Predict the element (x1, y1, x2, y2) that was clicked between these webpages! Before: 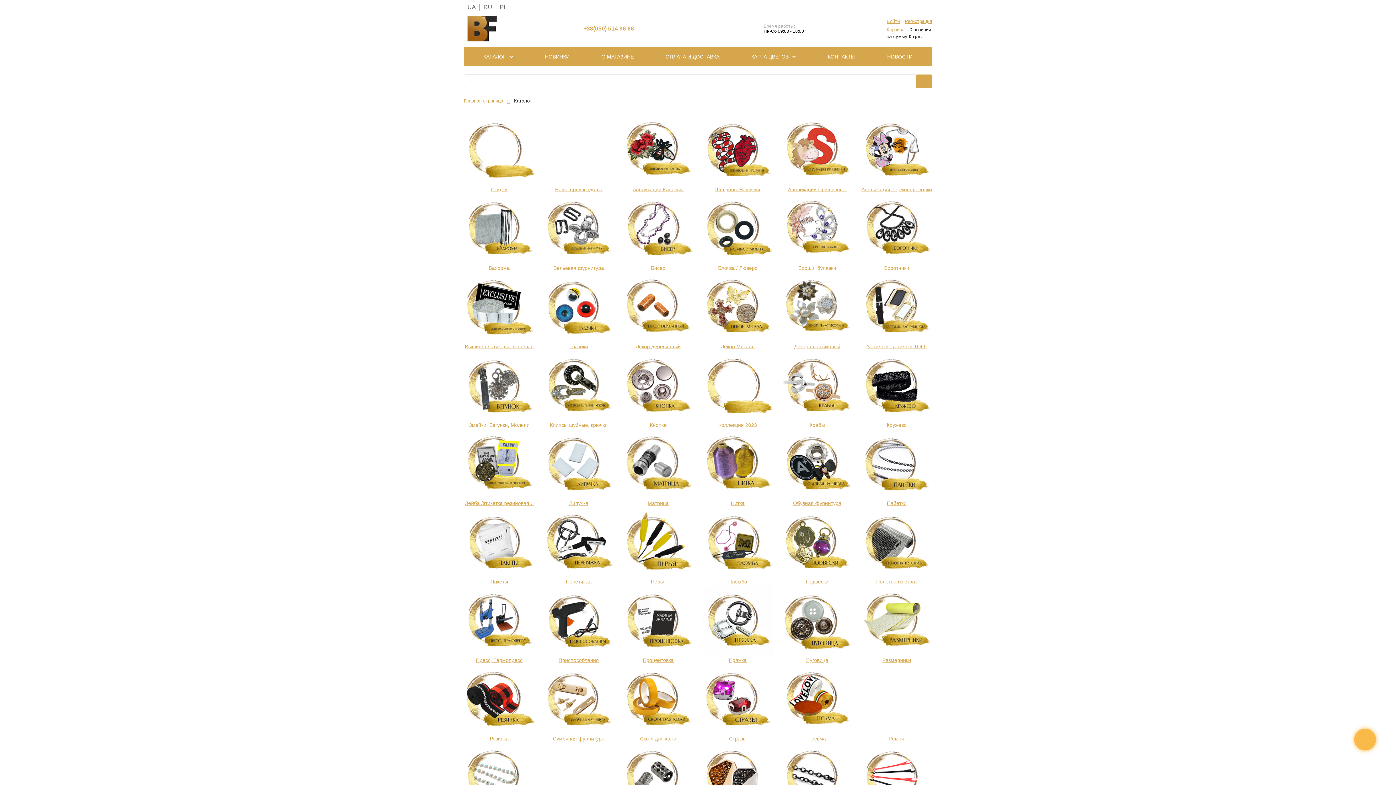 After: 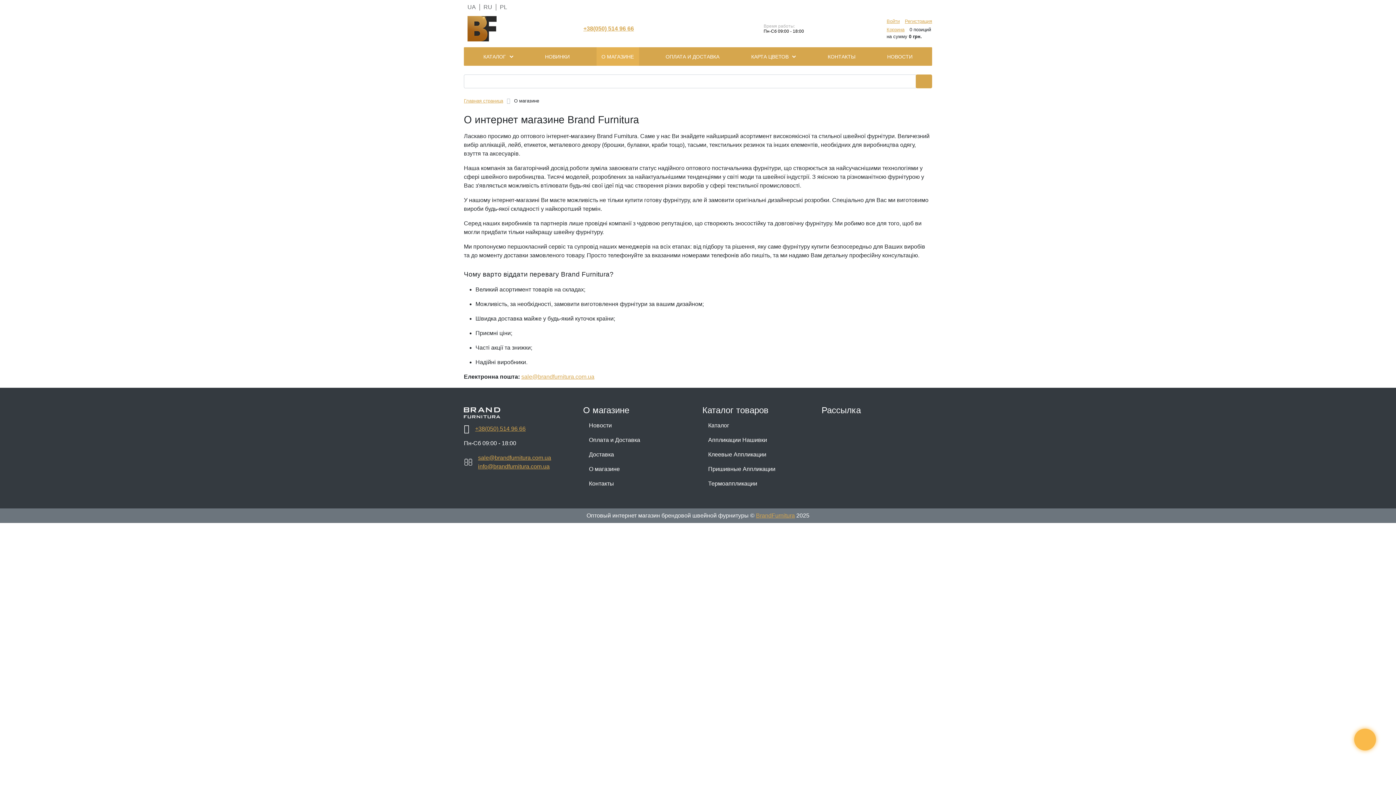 Action: bbox: (596, 47, 639, 65) label: О МАГАЗИНЕ